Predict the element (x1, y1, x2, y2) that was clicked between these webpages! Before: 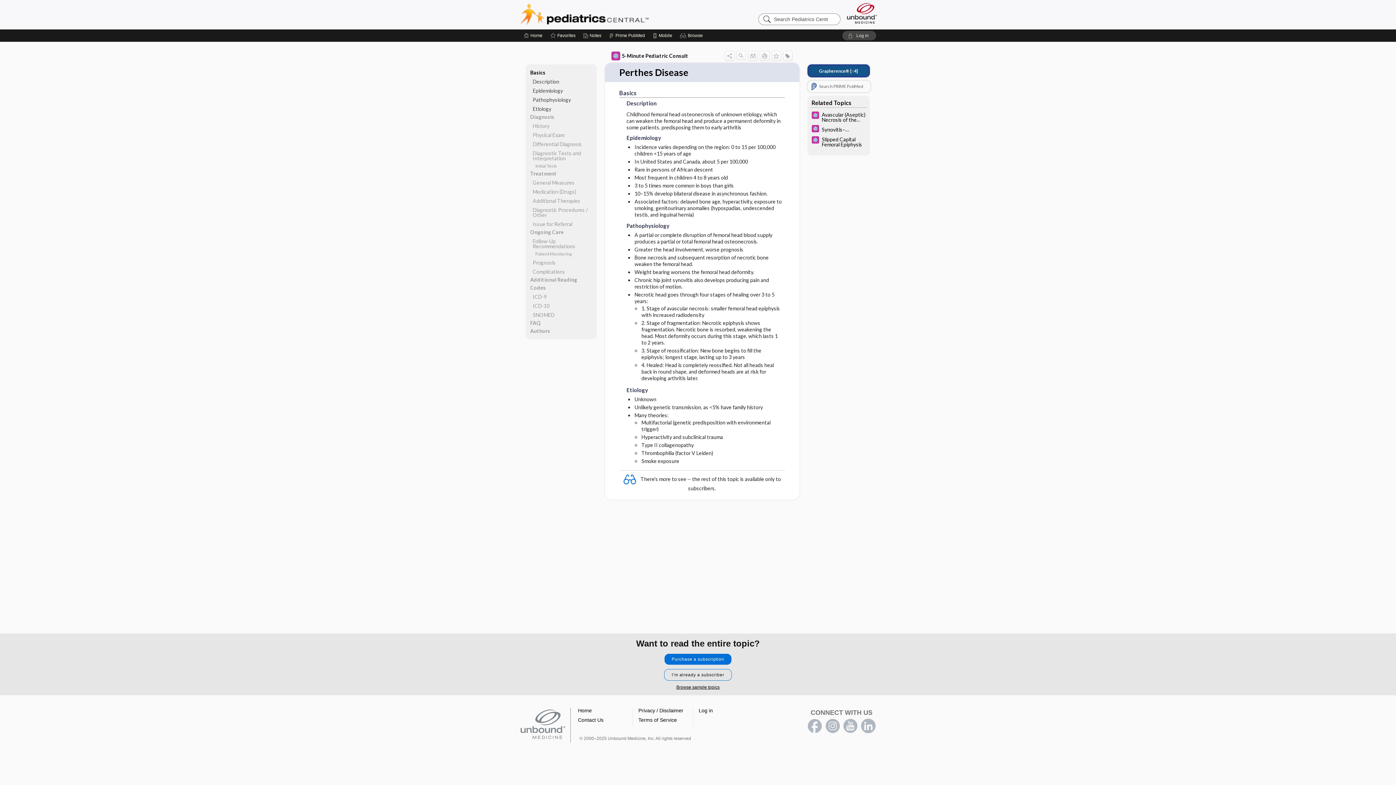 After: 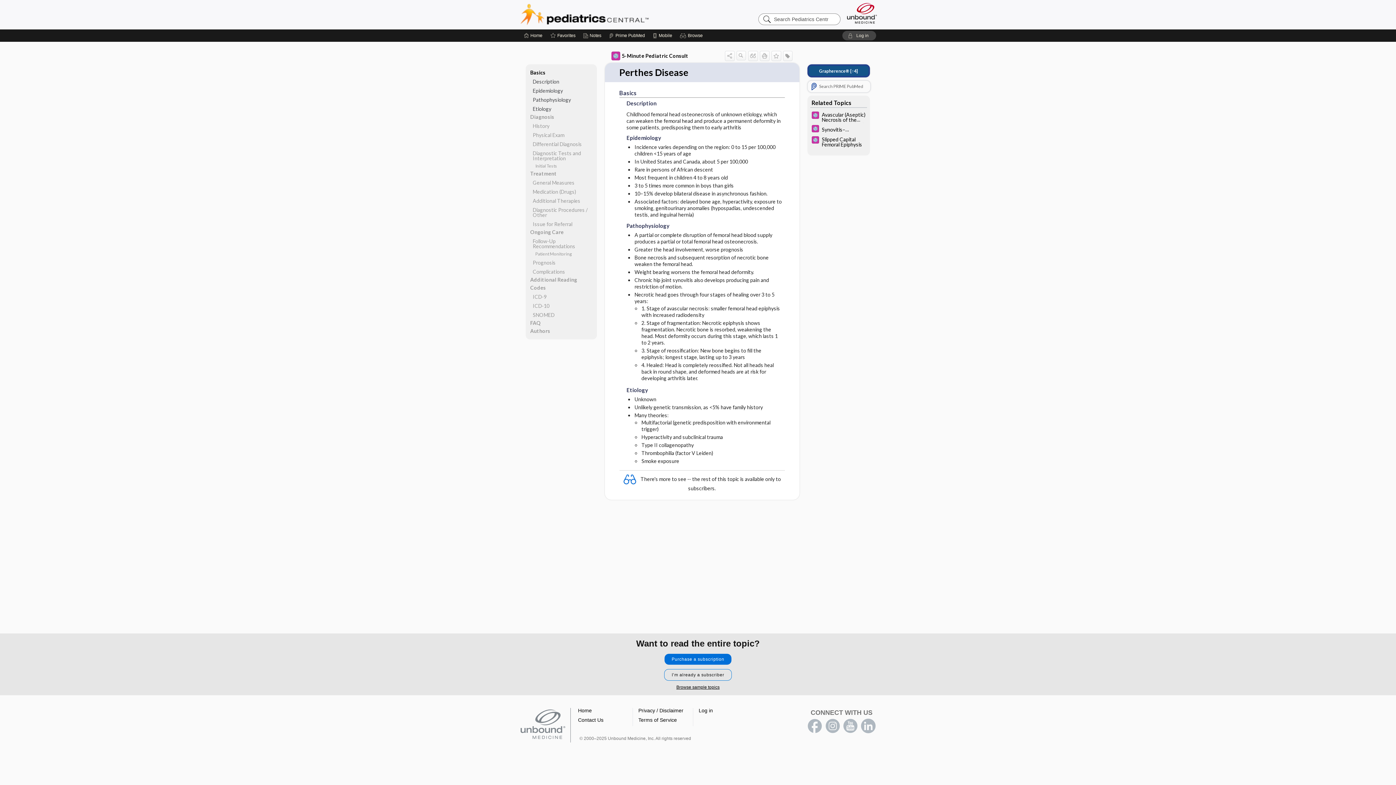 Action: bbox: (843, 719, 858, 733) label: youtube